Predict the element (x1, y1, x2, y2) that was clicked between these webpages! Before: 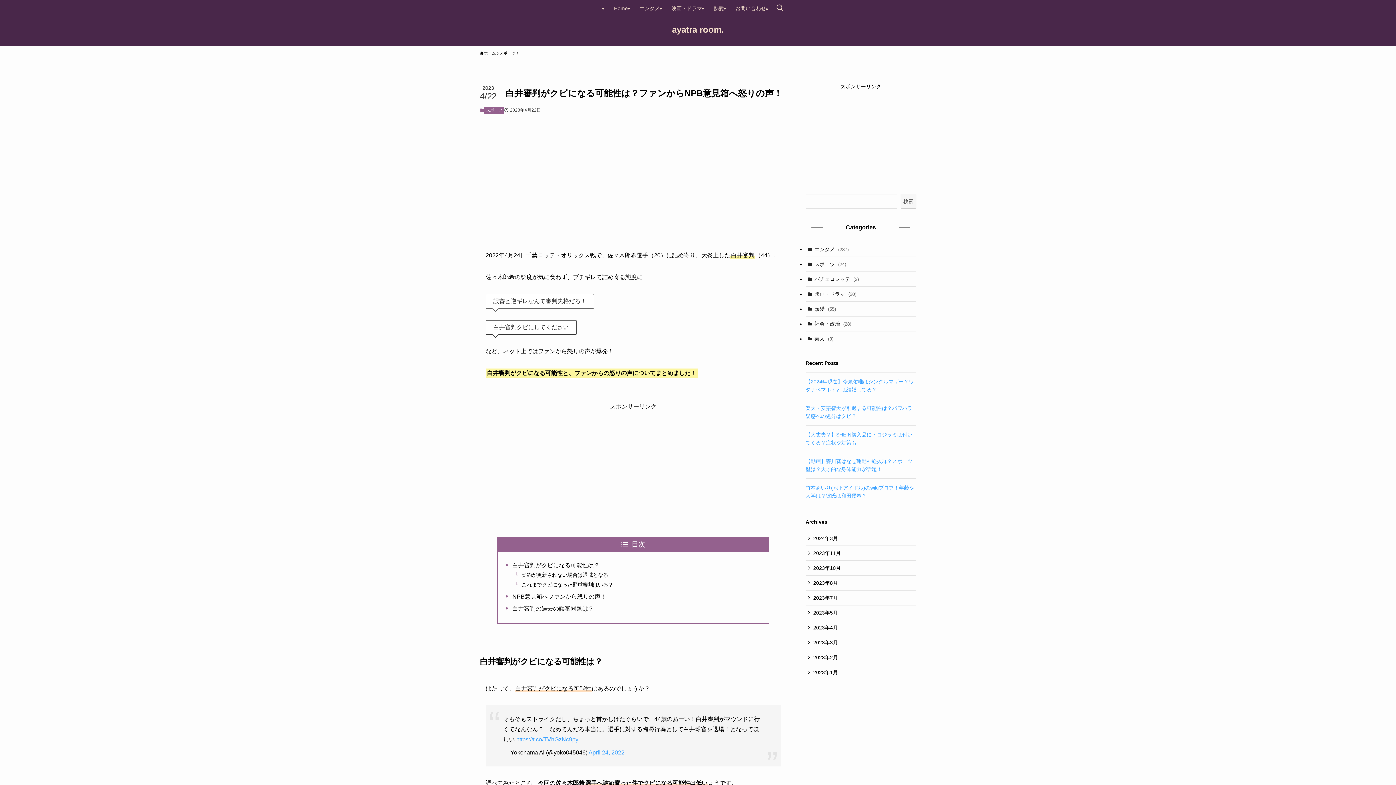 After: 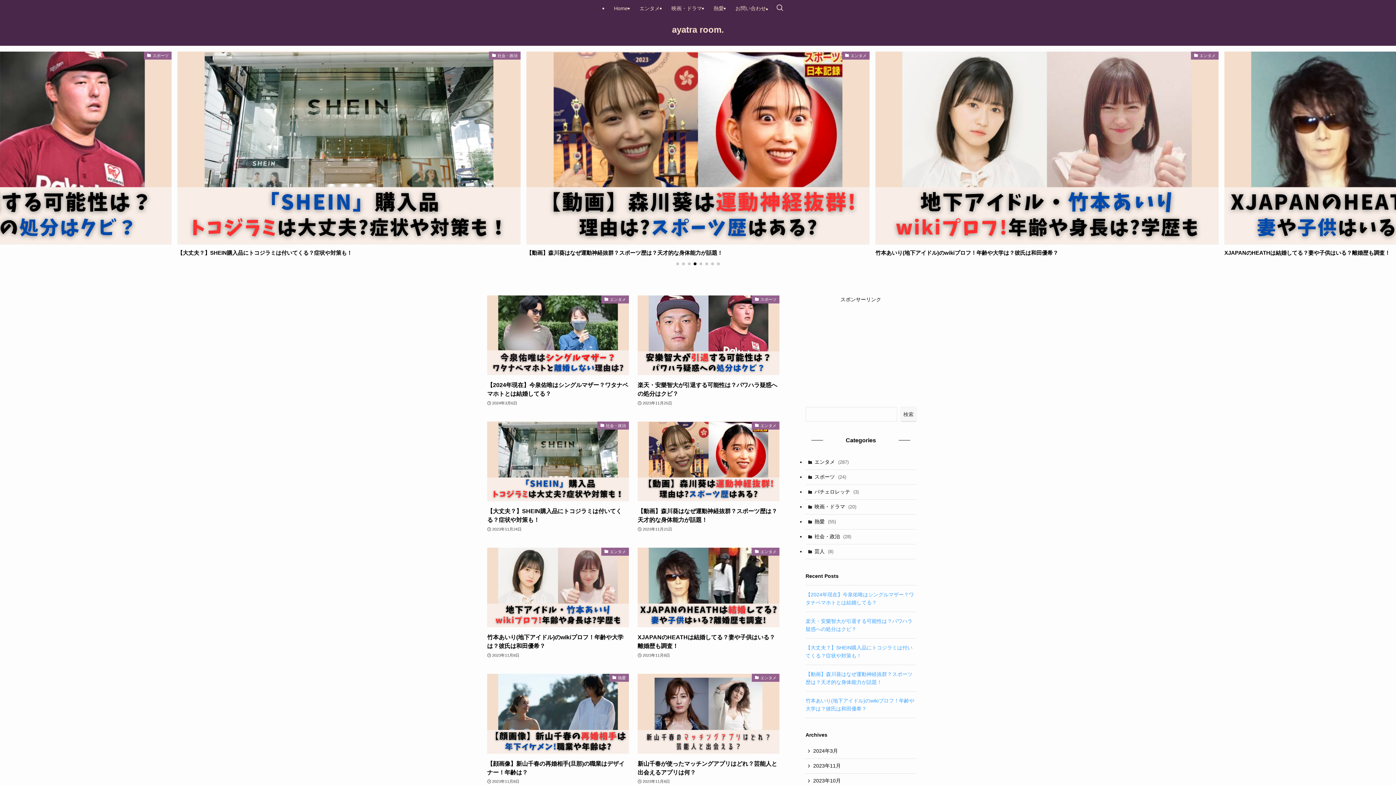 Action: label: Home bbox: (608, 0, 633, 16)